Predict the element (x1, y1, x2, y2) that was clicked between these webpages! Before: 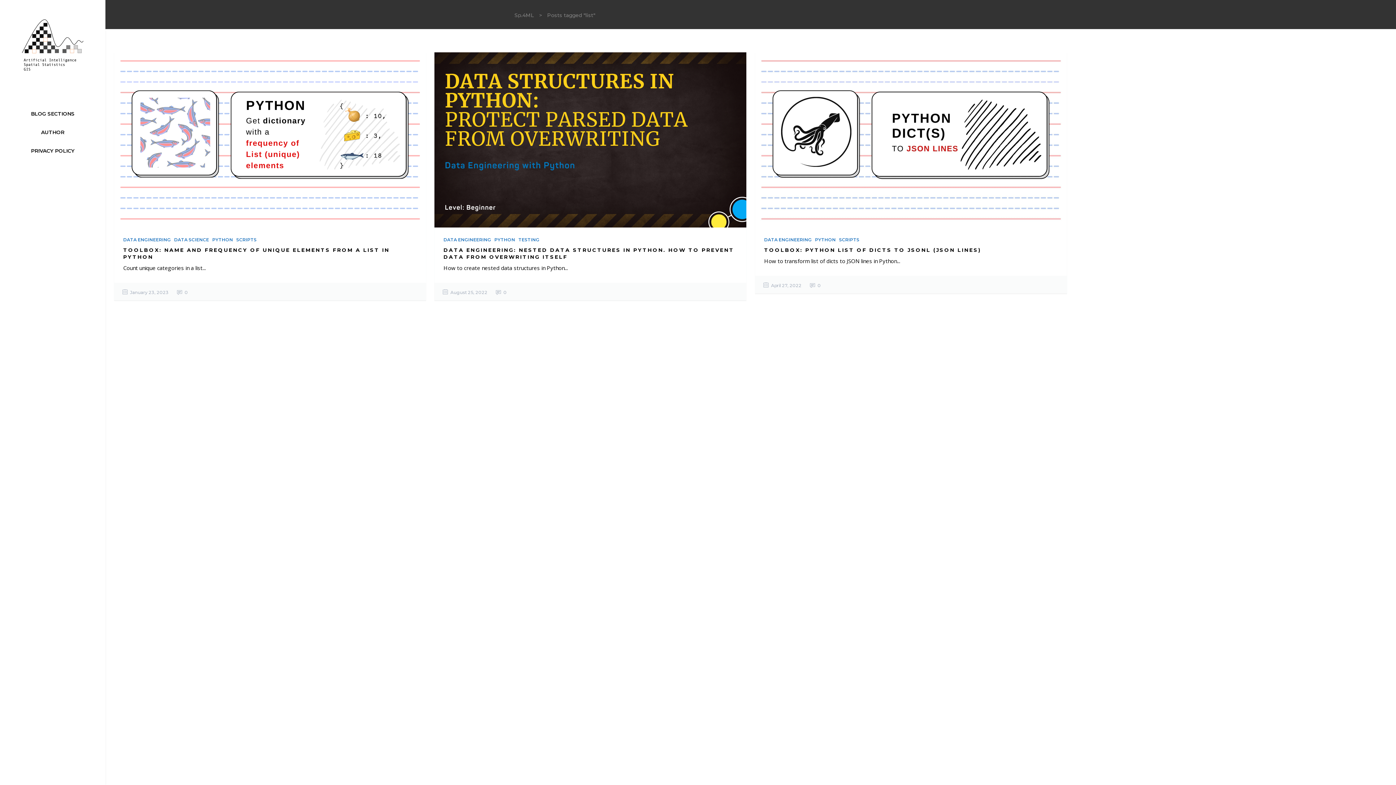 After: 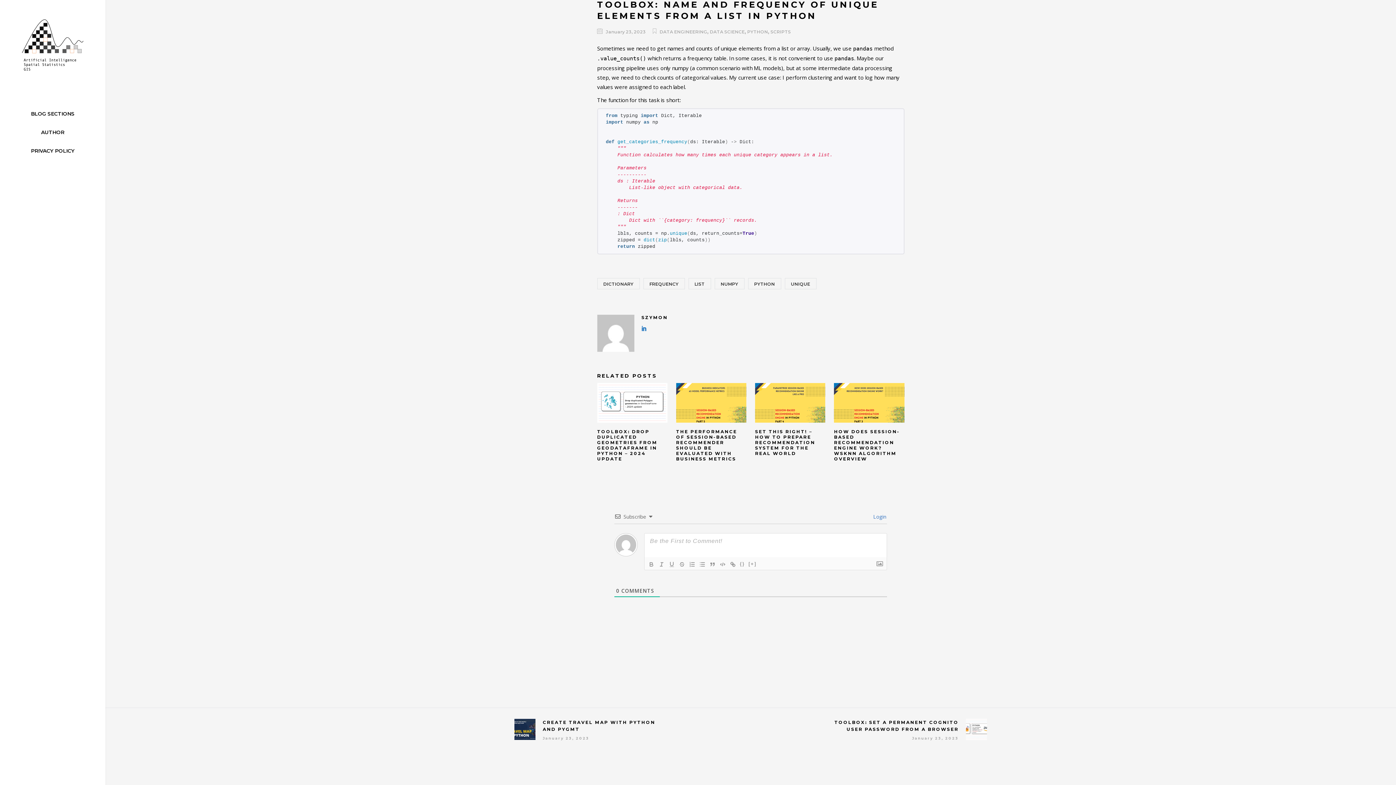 Action: bbox: (177, 289, 188, 295) label:  0